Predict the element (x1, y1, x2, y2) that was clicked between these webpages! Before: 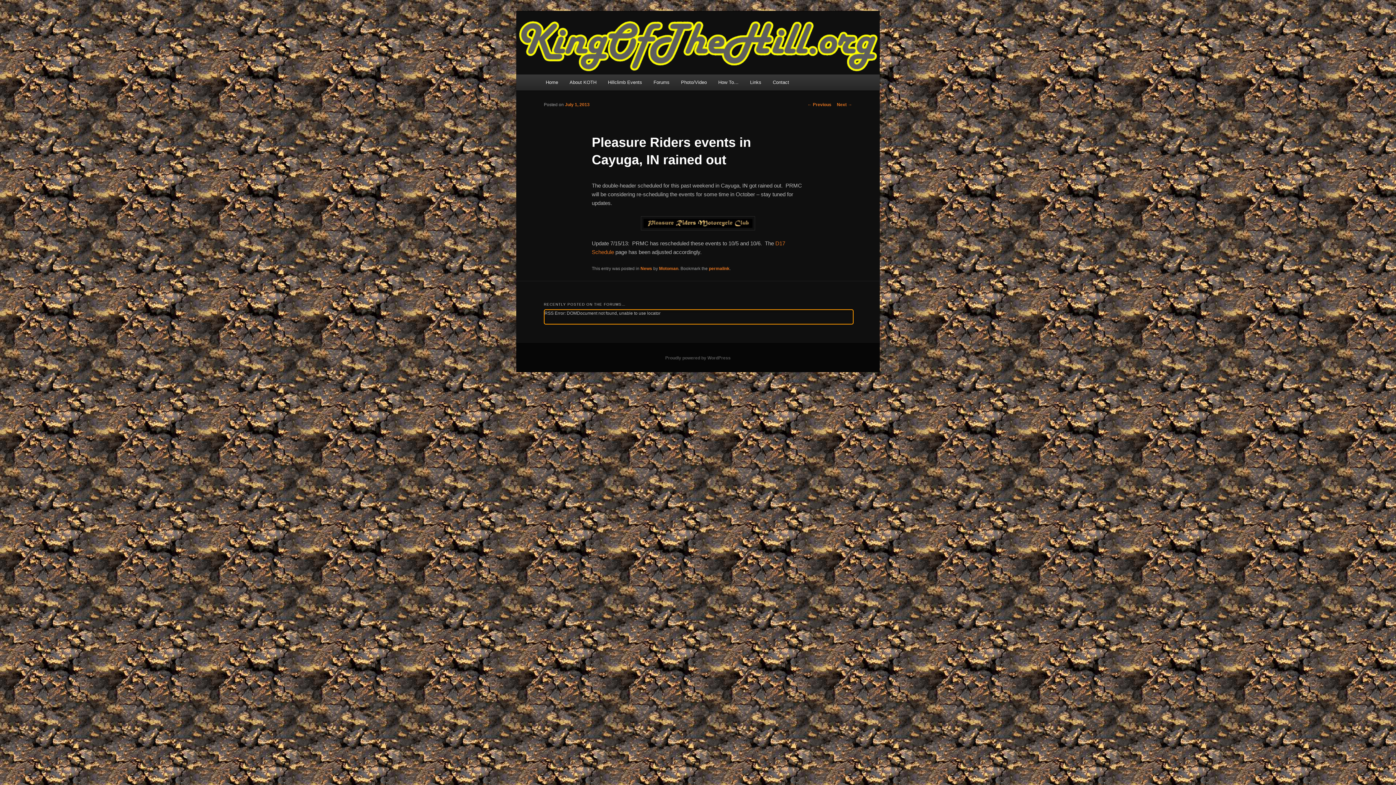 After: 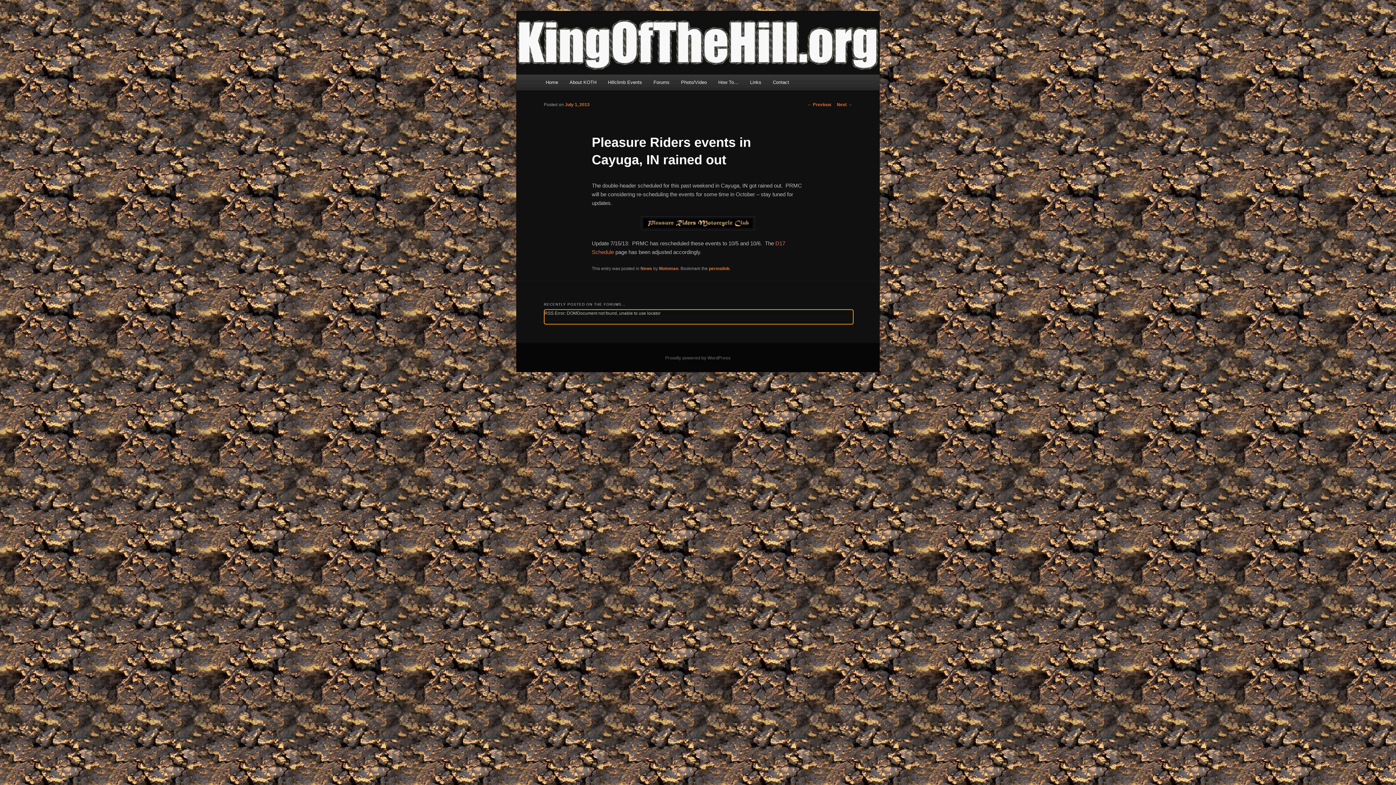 Action: label: July 1, 2013 bbox: (565, 102, 589, 107)